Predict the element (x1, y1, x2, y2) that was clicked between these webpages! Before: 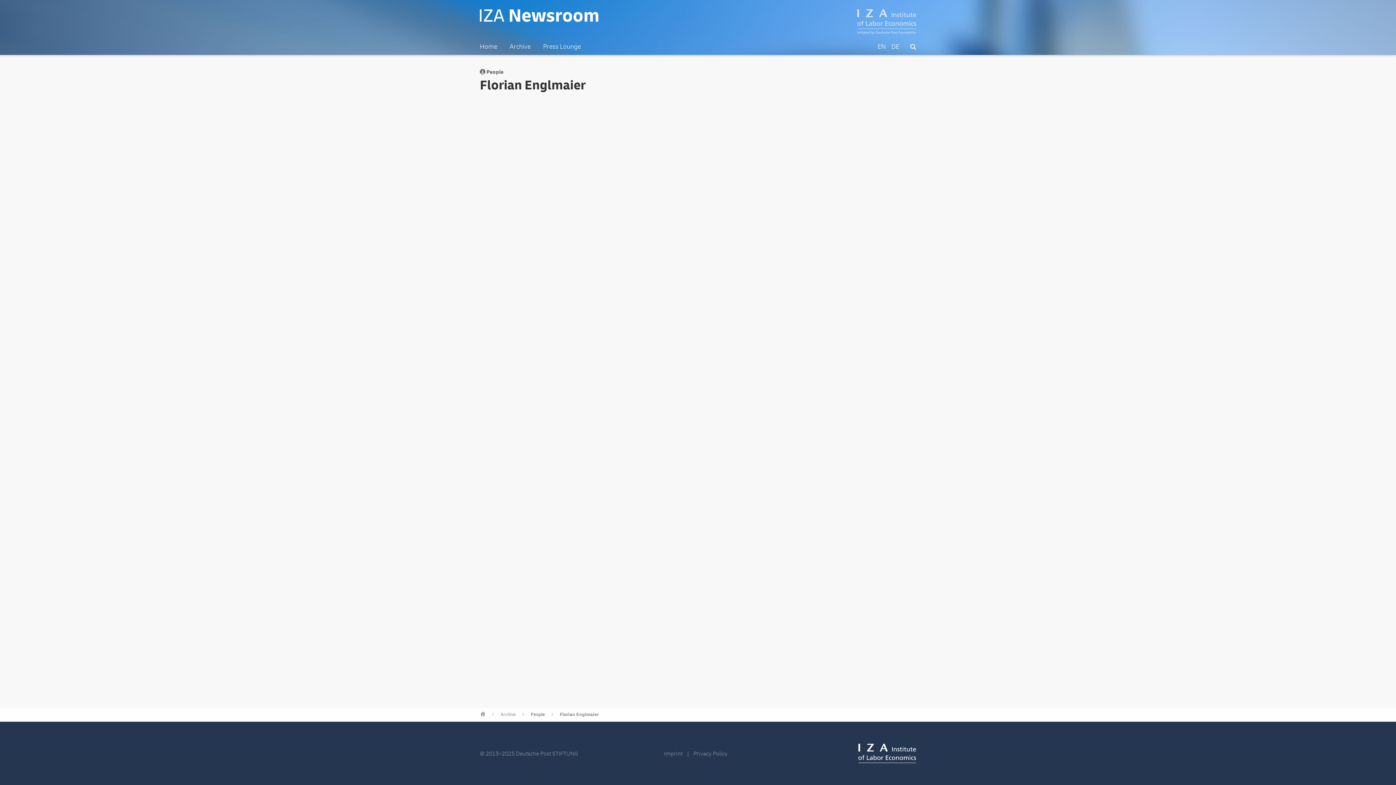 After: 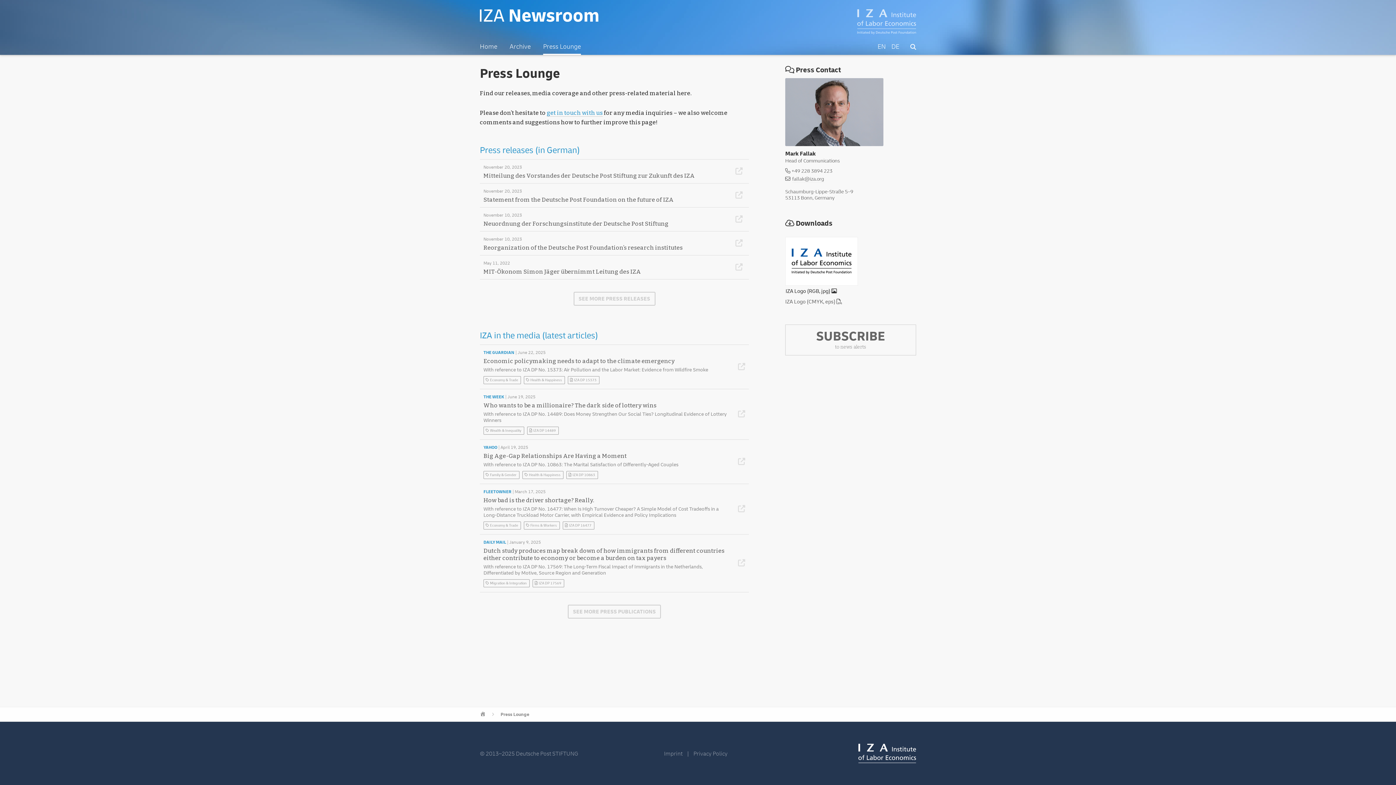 Action: bbox: (543, 43, 581, 54) label: Press Lounge